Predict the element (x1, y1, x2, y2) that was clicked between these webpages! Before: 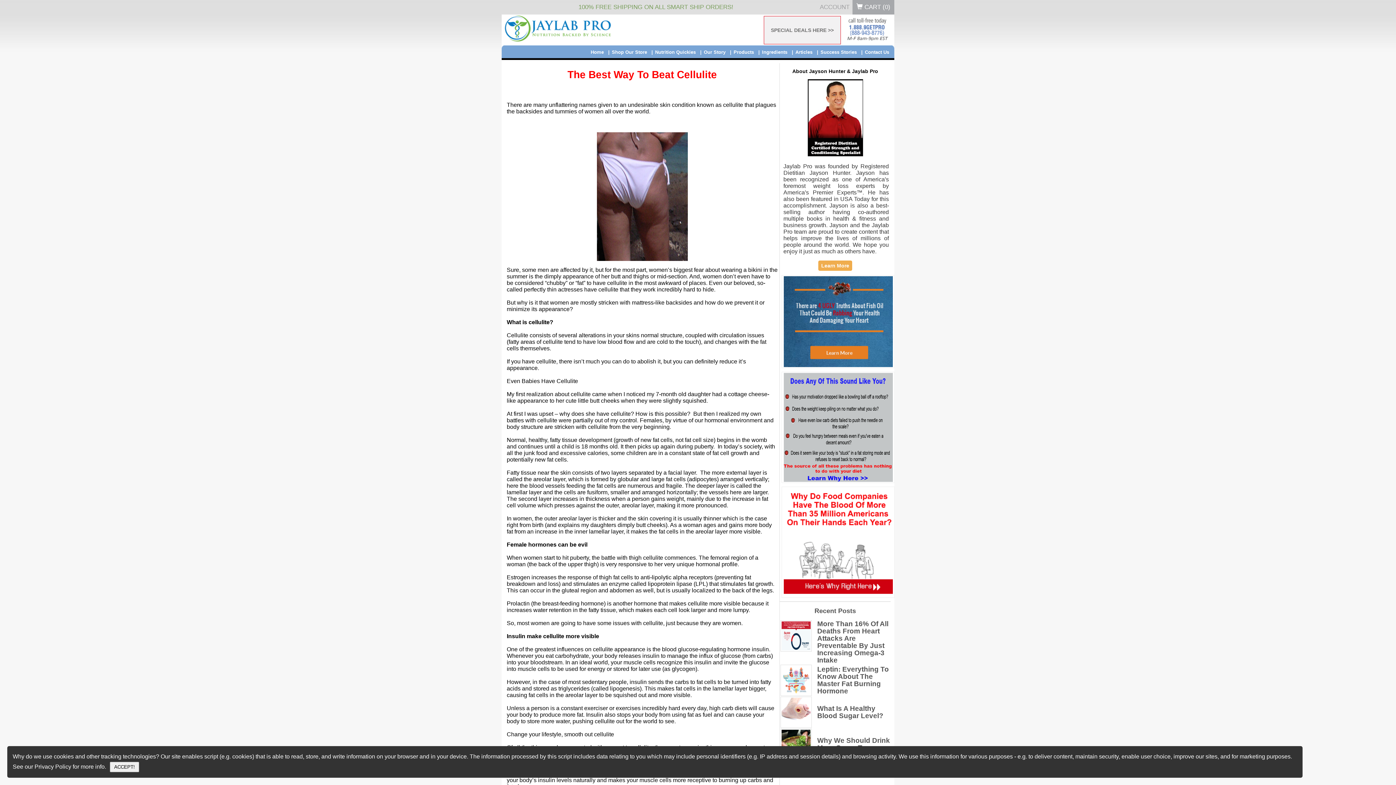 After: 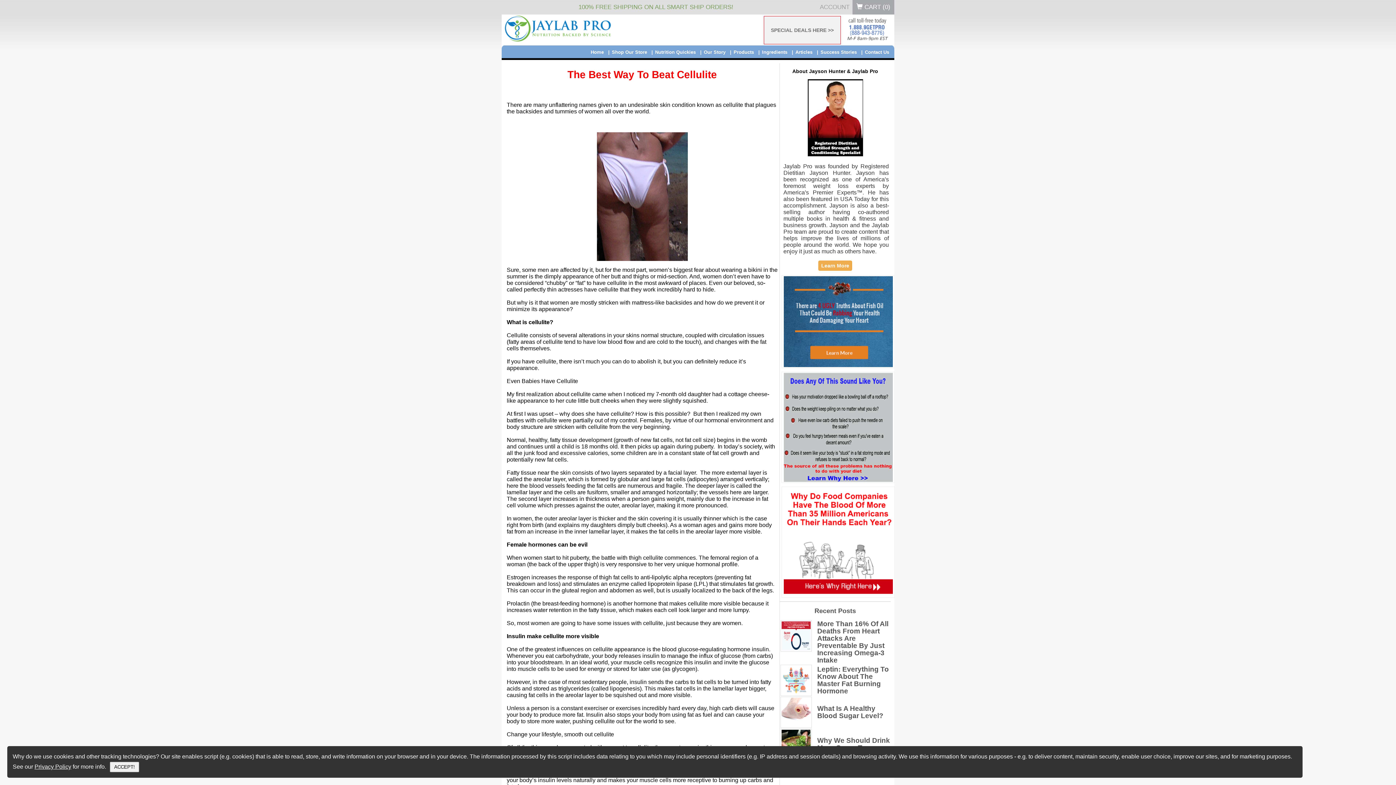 Action: label: Privacy Policy bbox: (34, 764, 71, 770)